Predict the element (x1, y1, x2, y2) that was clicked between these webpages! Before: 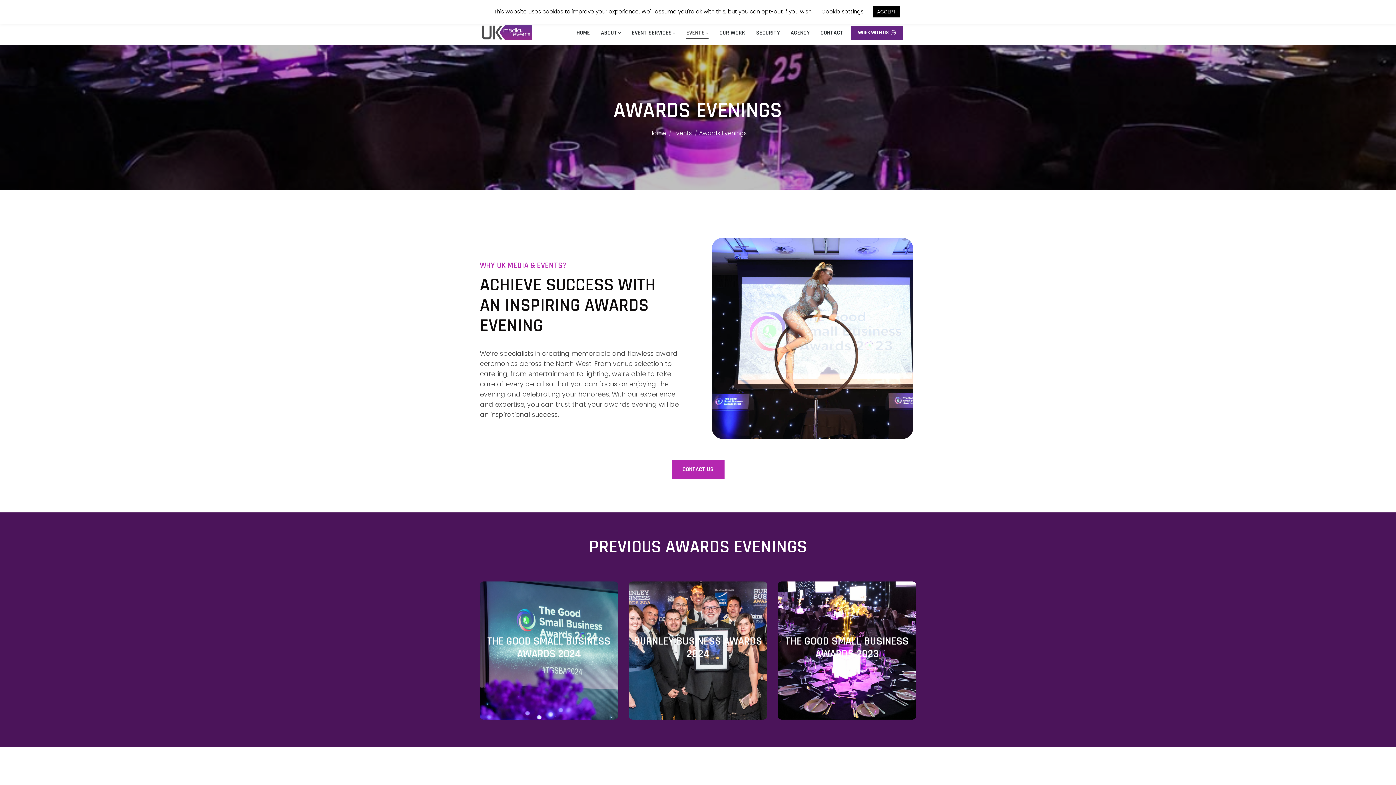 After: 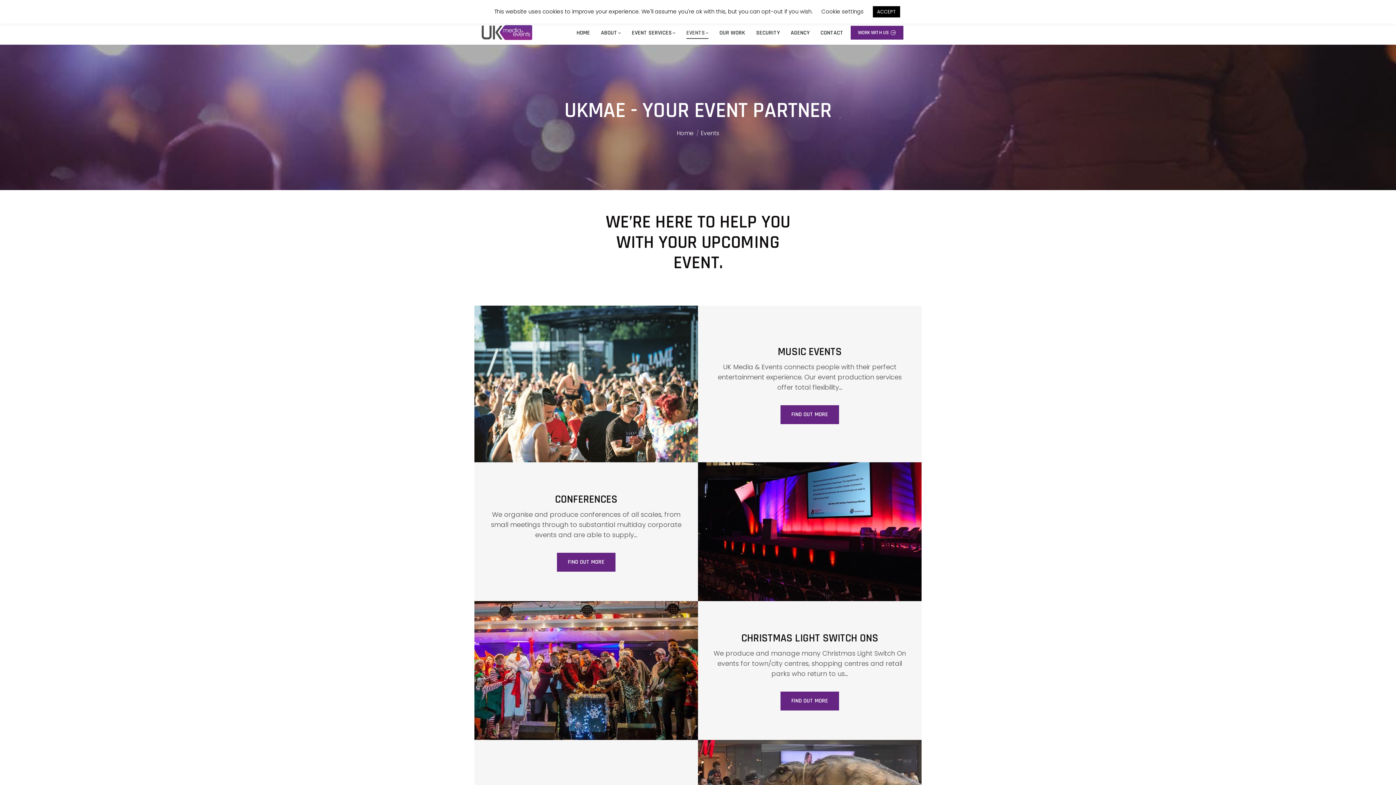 Action: label: Events bbox: (673, 128, 692, 137)